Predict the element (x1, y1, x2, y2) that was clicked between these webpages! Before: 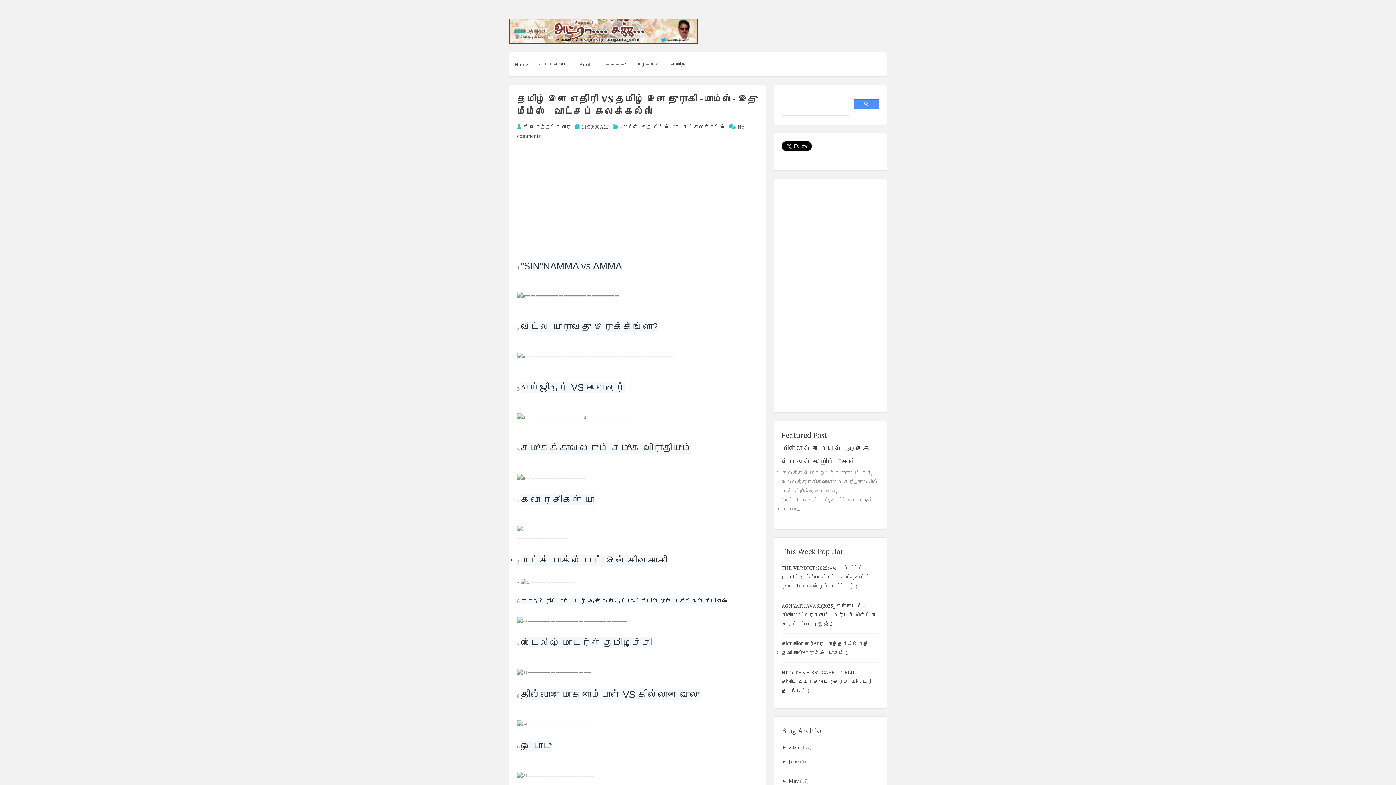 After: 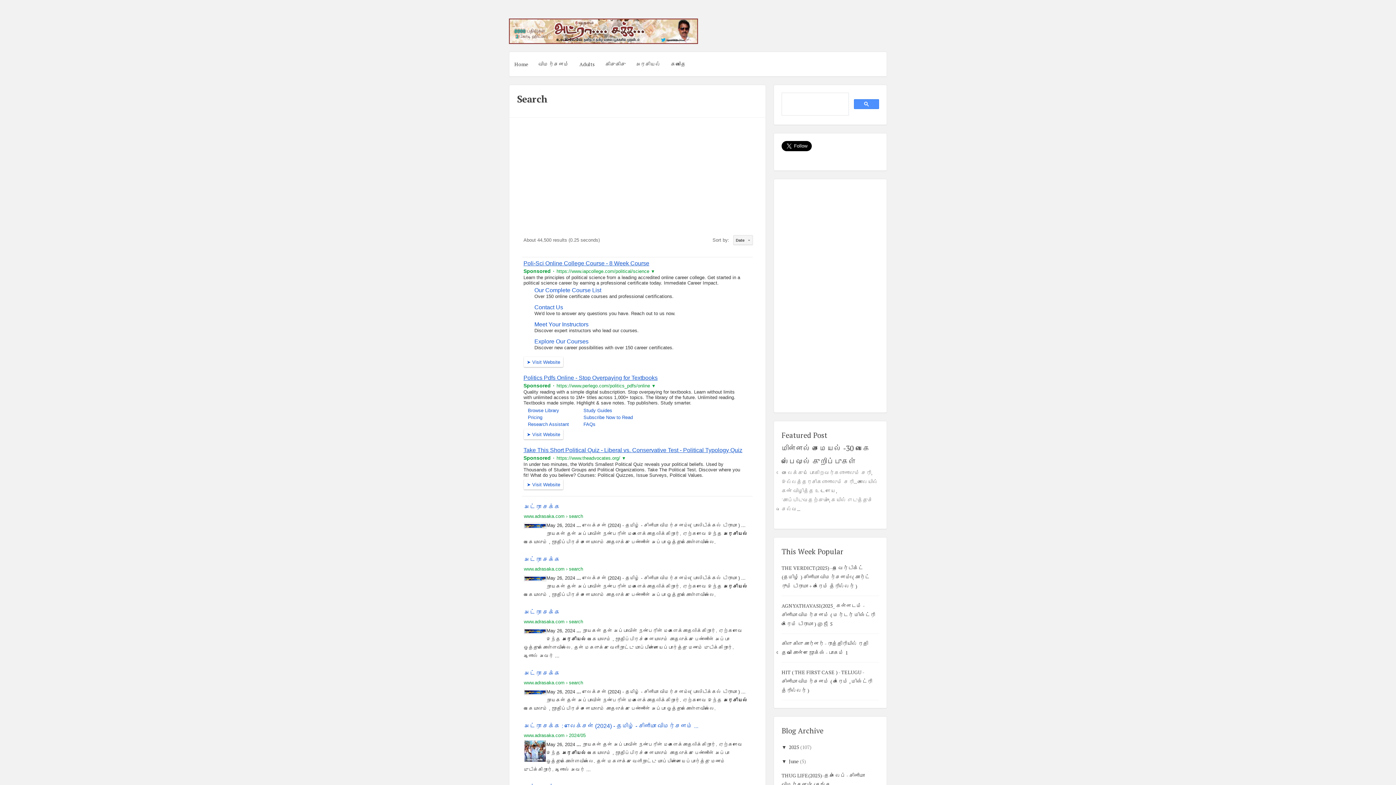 Action: bbox: (630, 52, 665, 76) label: அரசியல்